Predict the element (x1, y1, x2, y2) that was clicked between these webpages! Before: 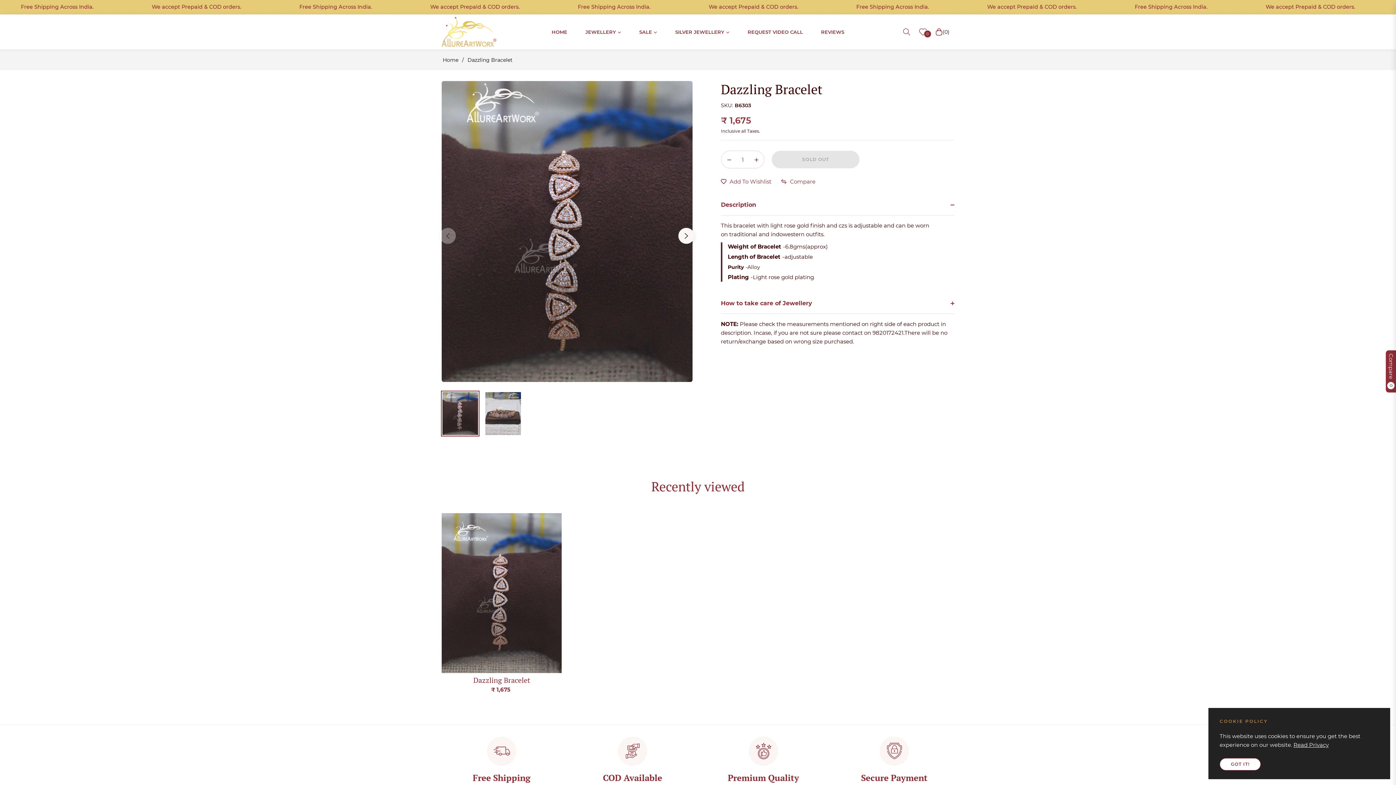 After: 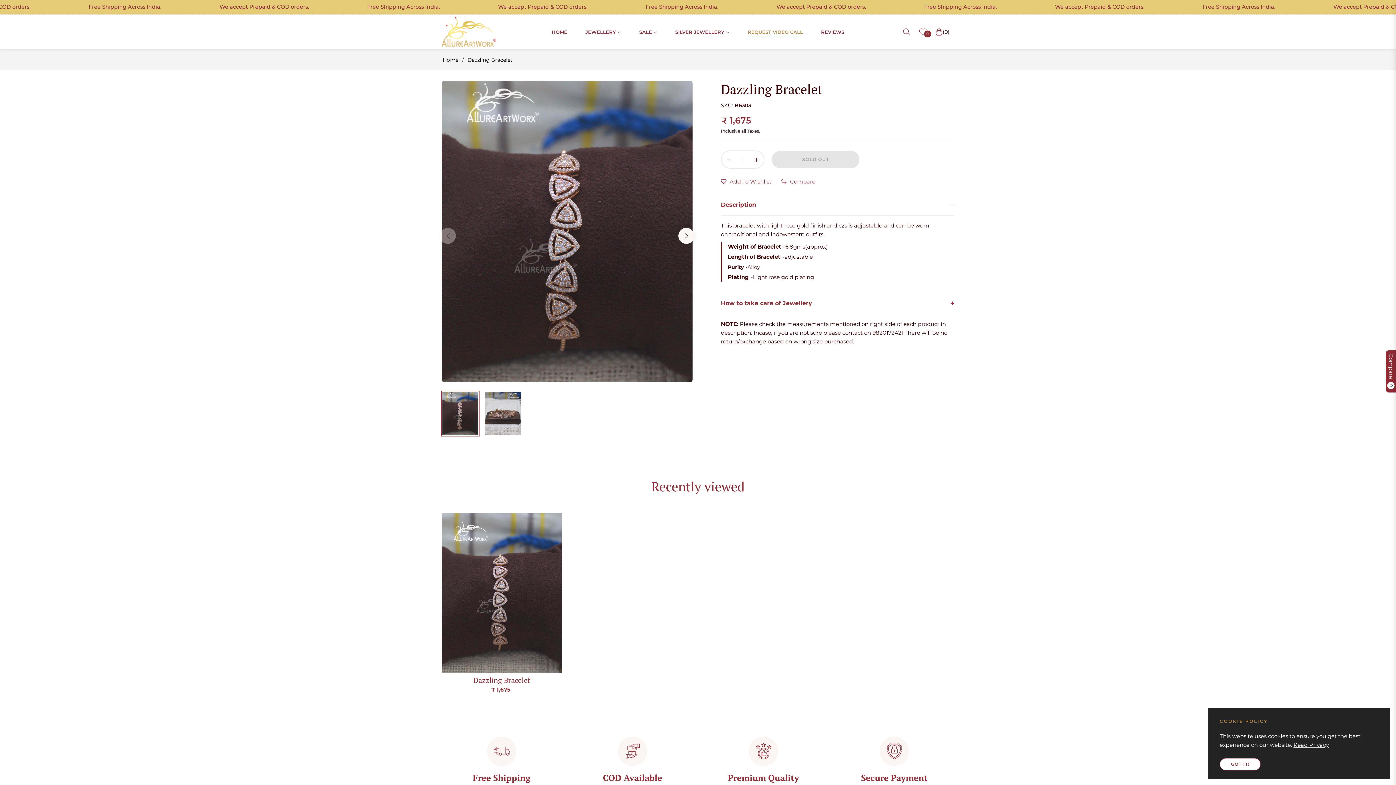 Action: label: REQUEST VIDEO CALL bbox: (742, 14, 808, 49)